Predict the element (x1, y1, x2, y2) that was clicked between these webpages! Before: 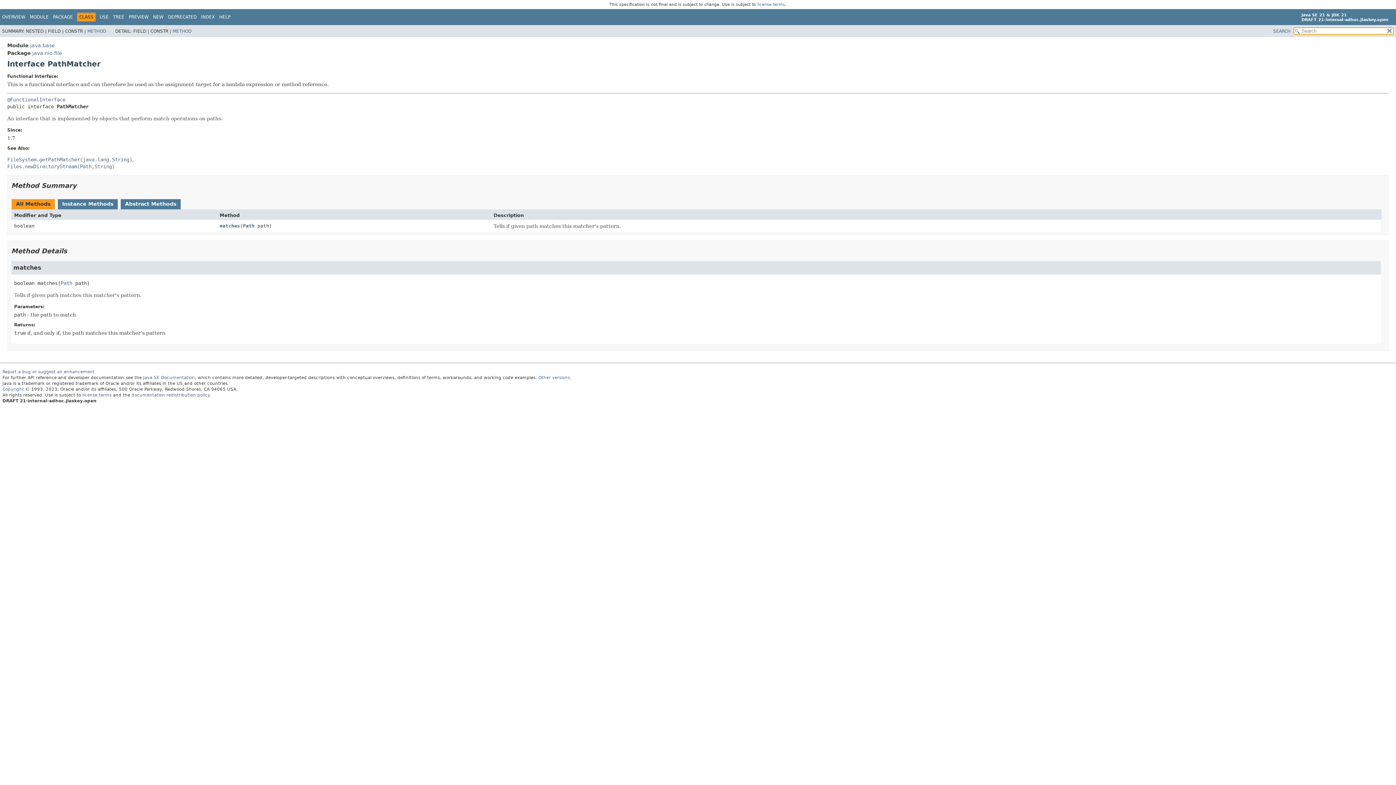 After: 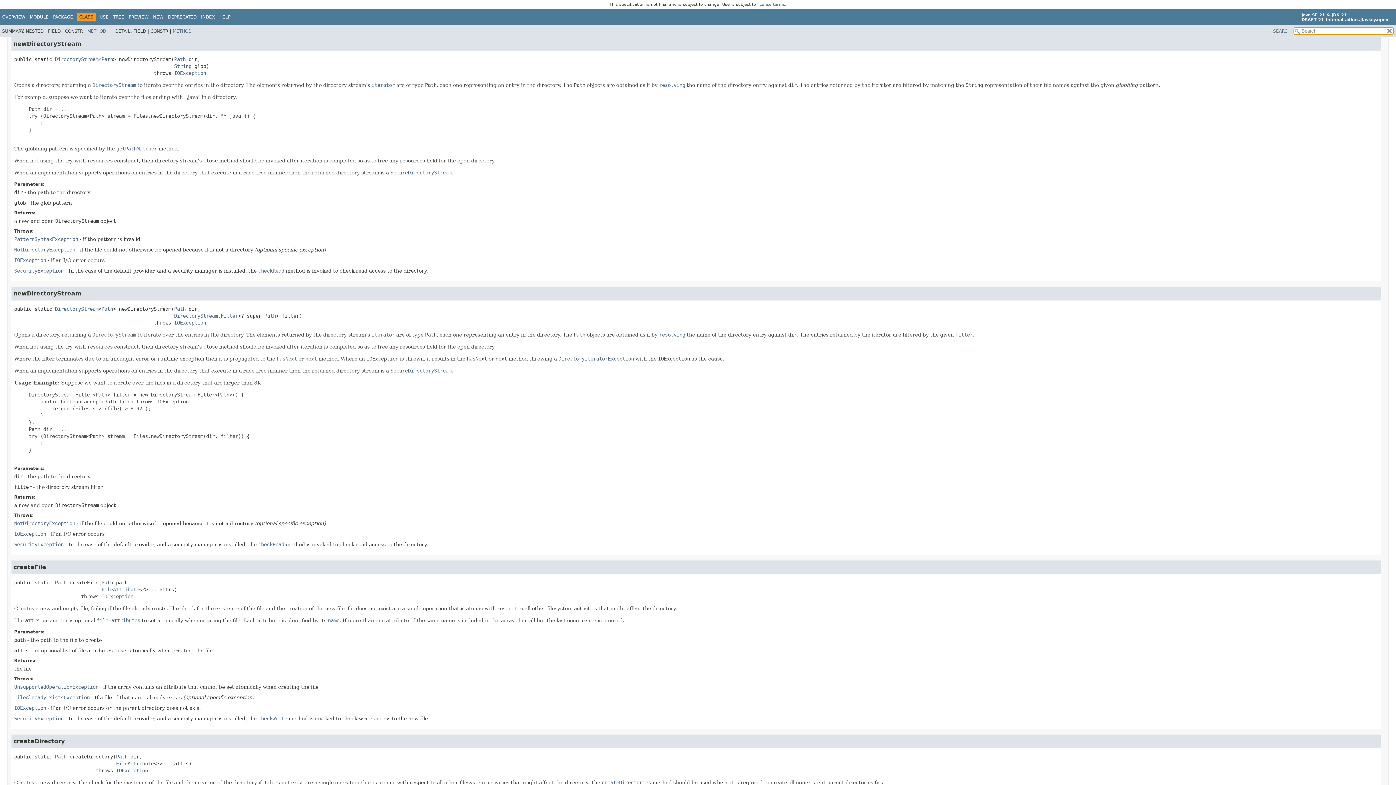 Action: bbox: (7, 163, 114, 169) label: Files.newDirectoryStream(Path,String)